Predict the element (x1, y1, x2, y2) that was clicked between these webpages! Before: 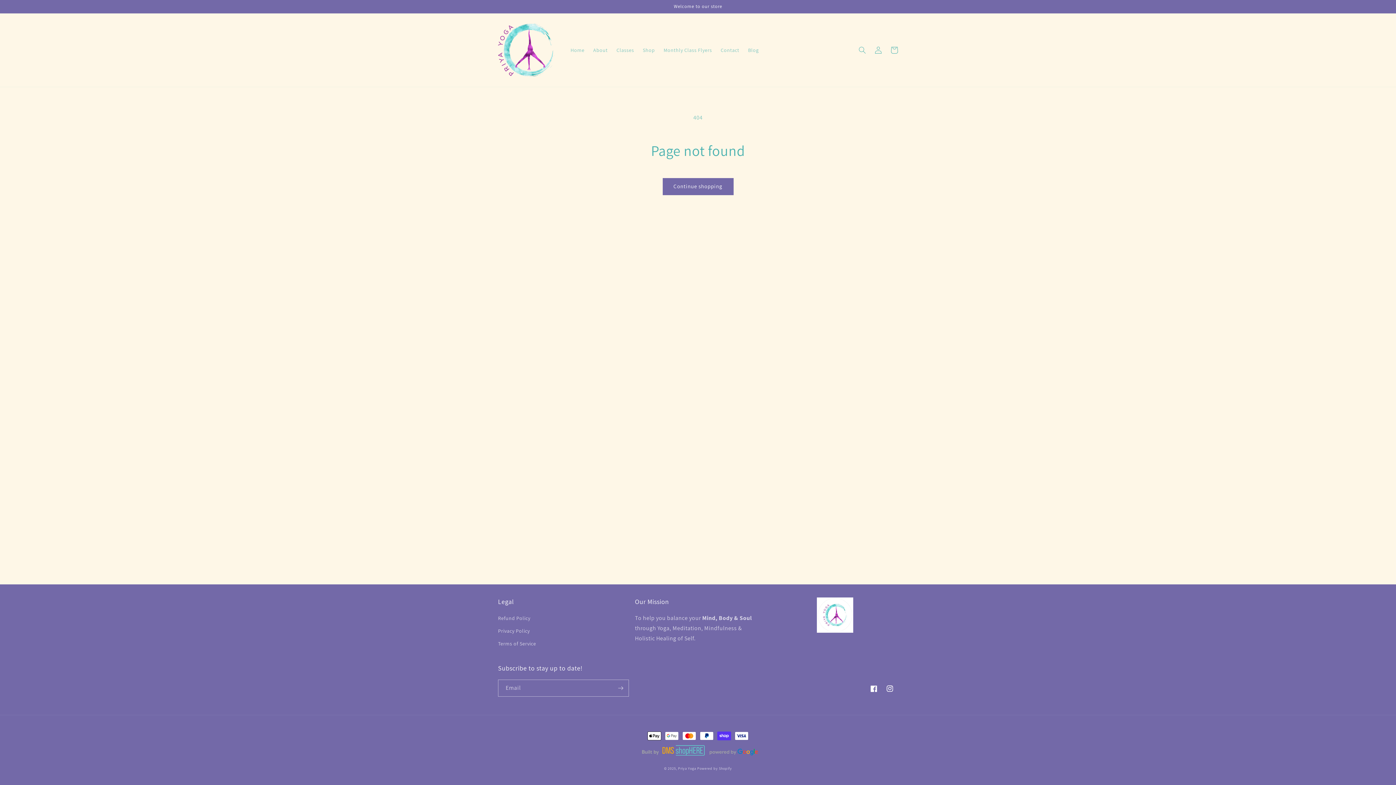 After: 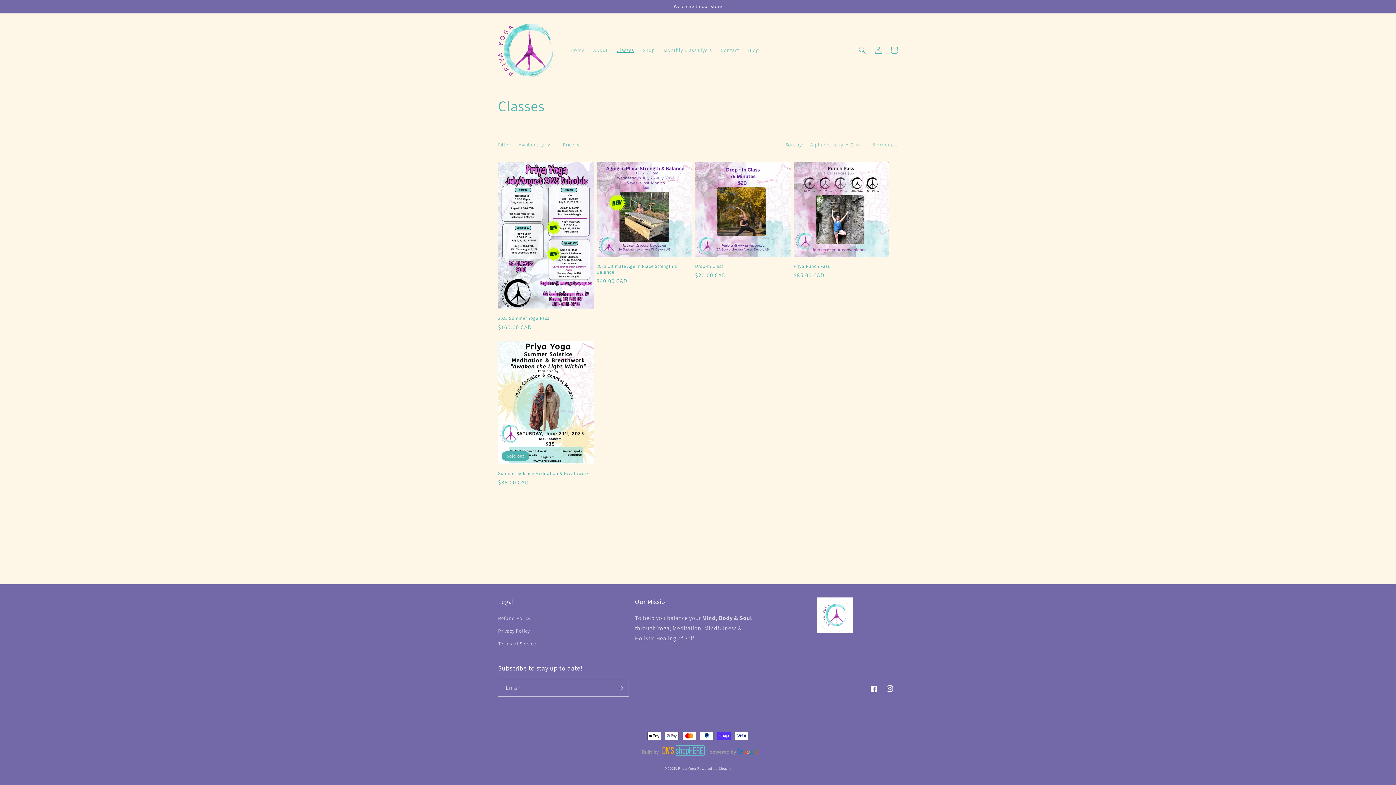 Action: bbox: (662, 178, 733, 195) label: Continue shopping